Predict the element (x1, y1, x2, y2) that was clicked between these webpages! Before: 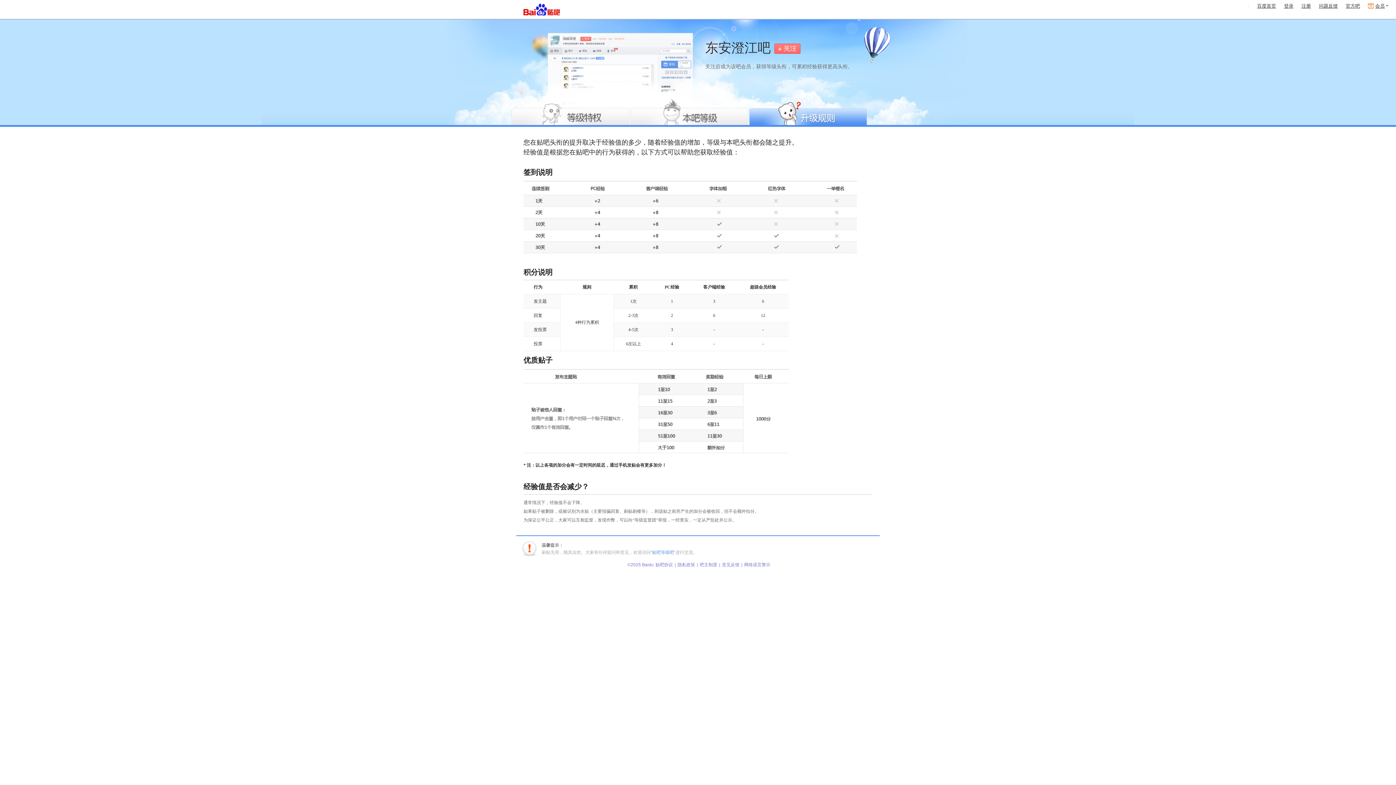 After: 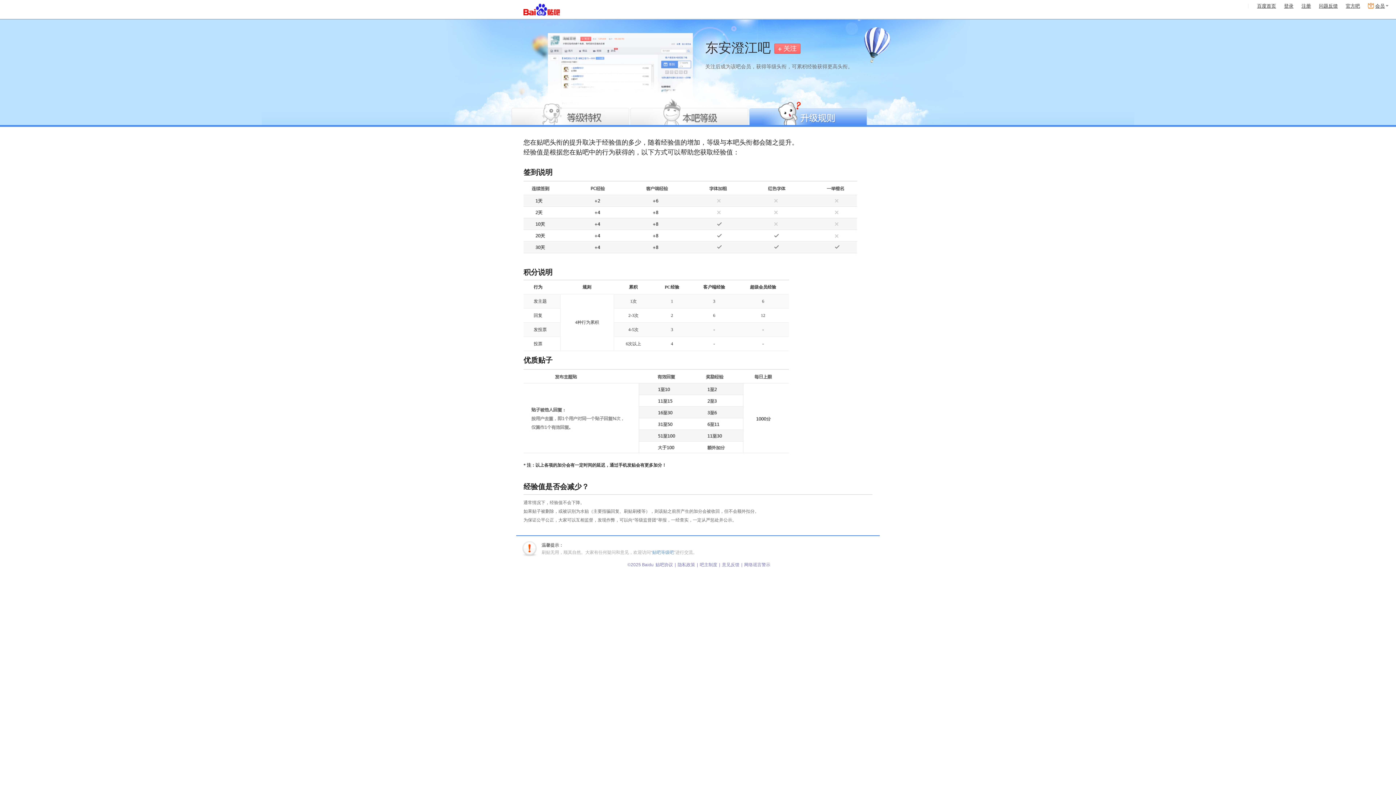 Action: label: 吧主制度 bbox: (700, 562, 717, 567)